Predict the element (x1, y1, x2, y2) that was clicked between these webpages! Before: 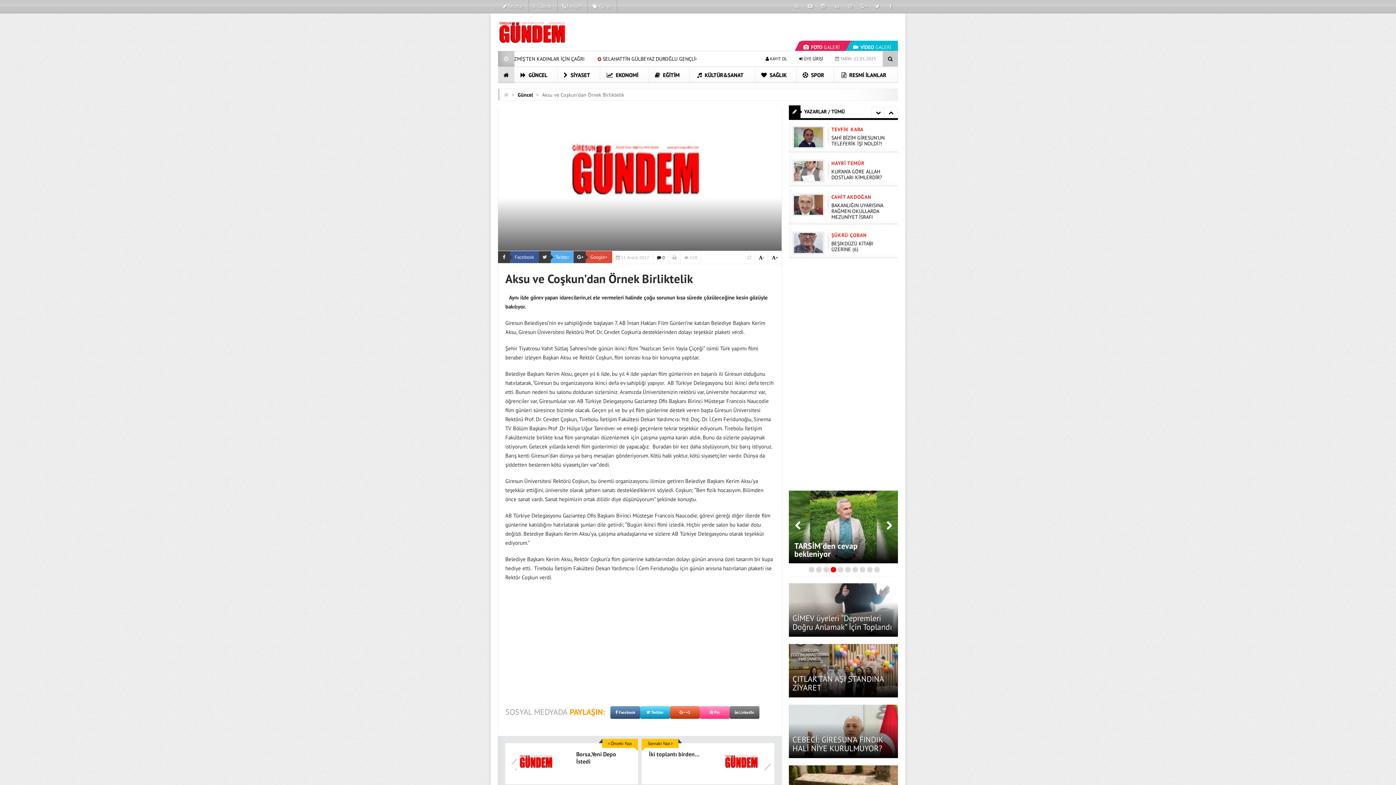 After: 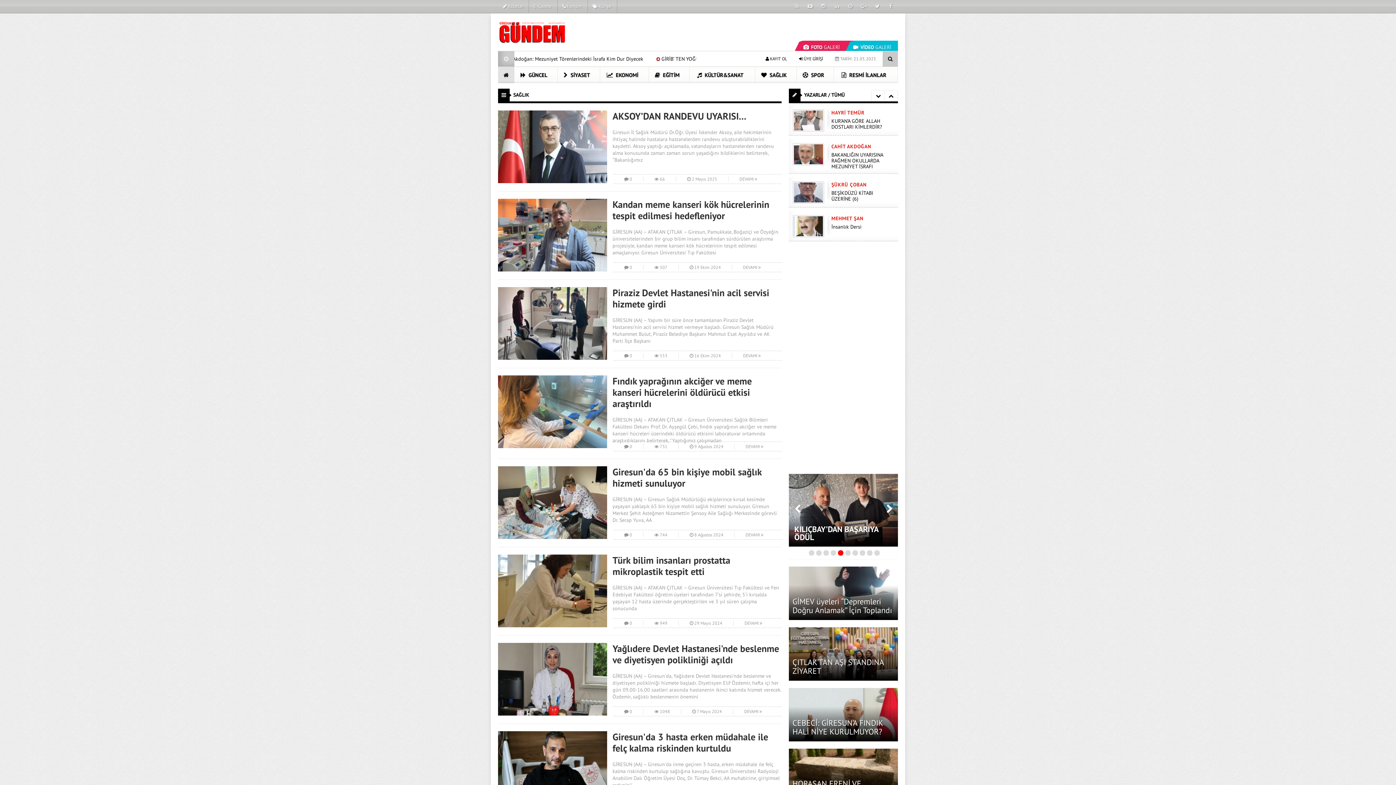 Action: bbox: (755, 66, 796, 83) label:  SAĞLIK